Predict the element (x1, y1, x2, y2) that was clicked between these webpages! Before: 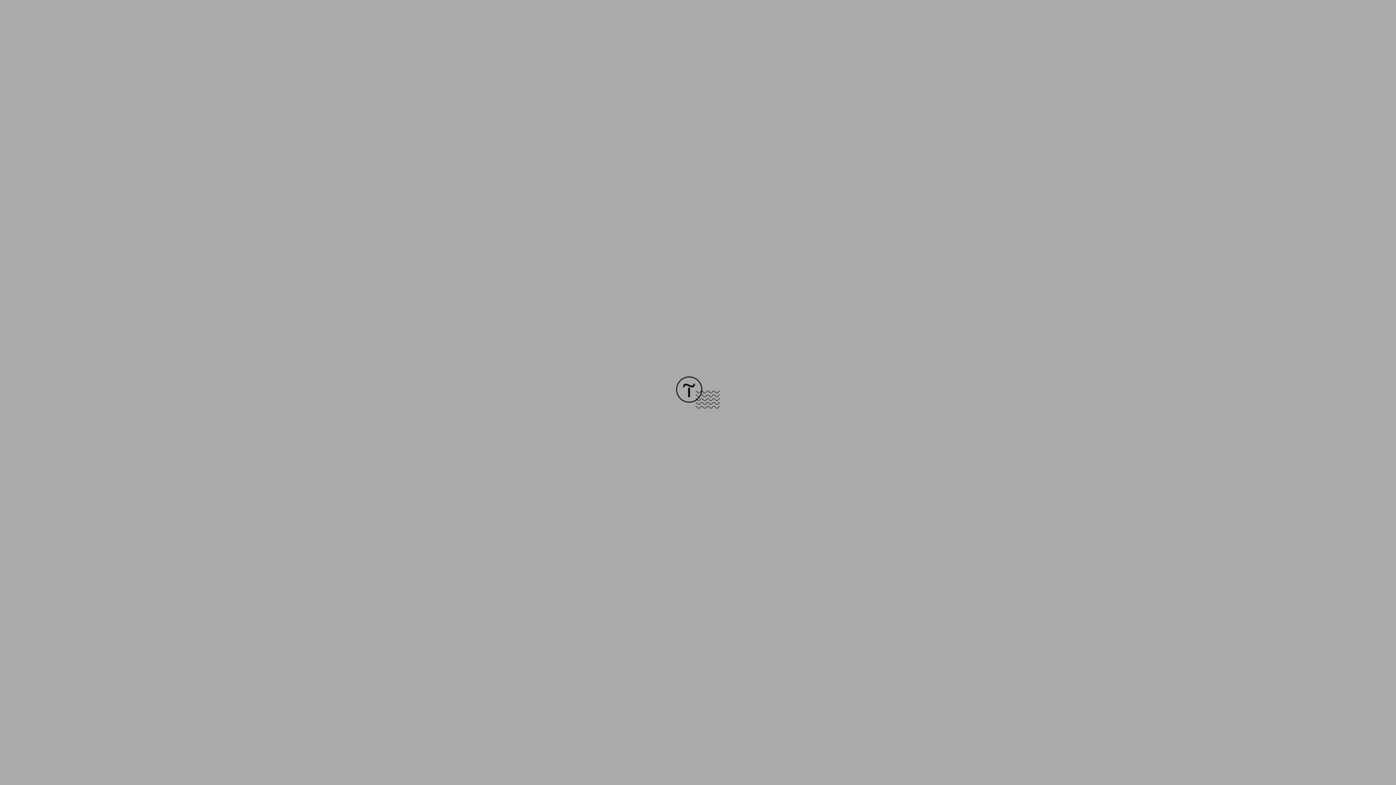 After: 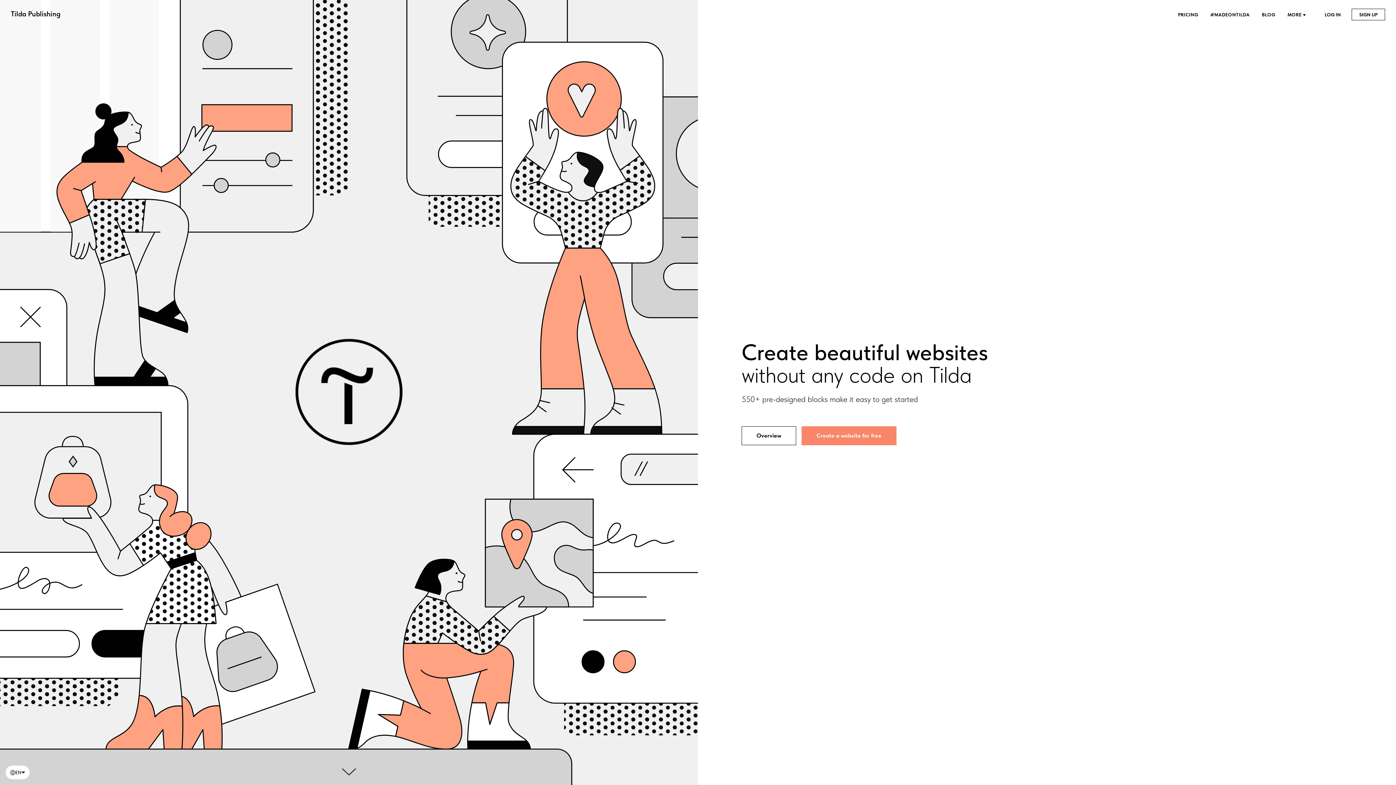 Action: bbox: (676, 403, 720, 409)